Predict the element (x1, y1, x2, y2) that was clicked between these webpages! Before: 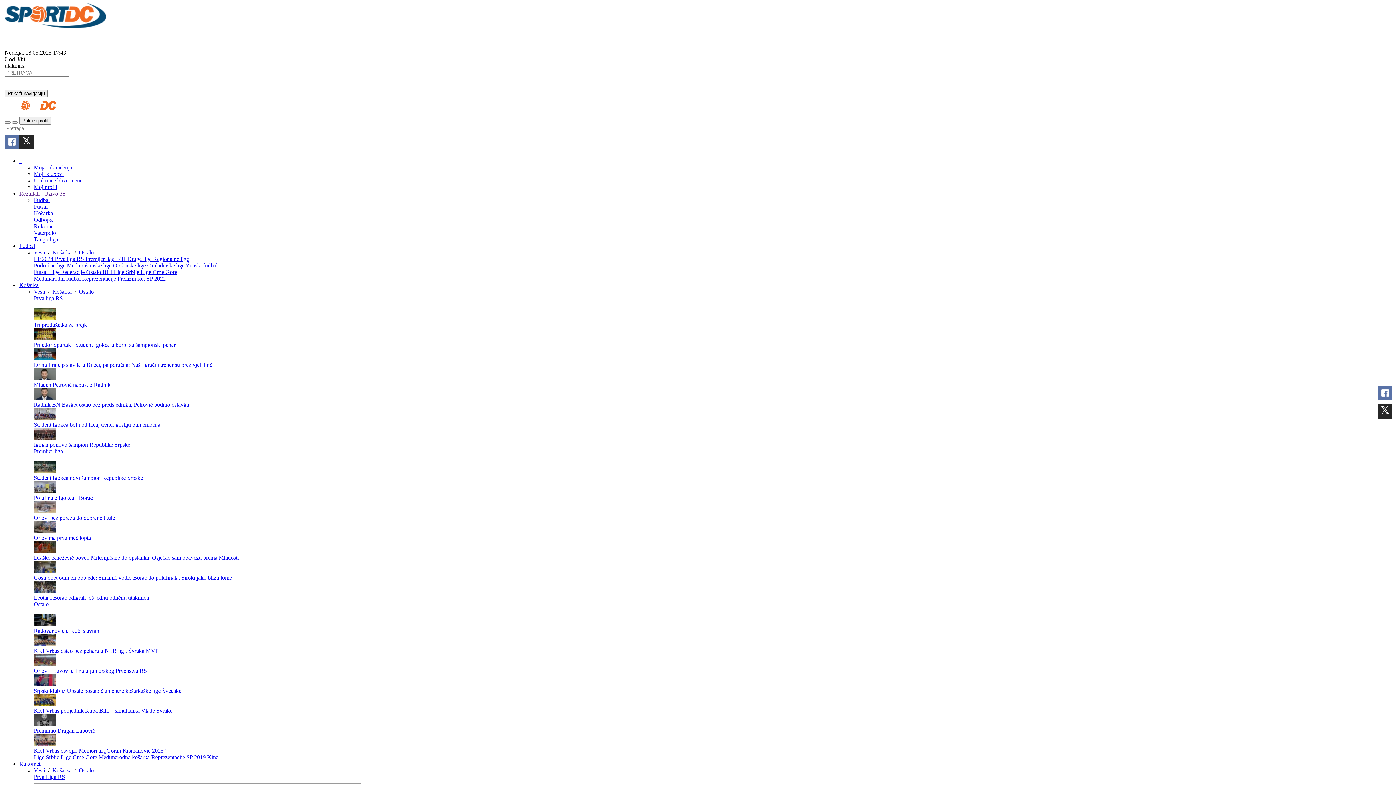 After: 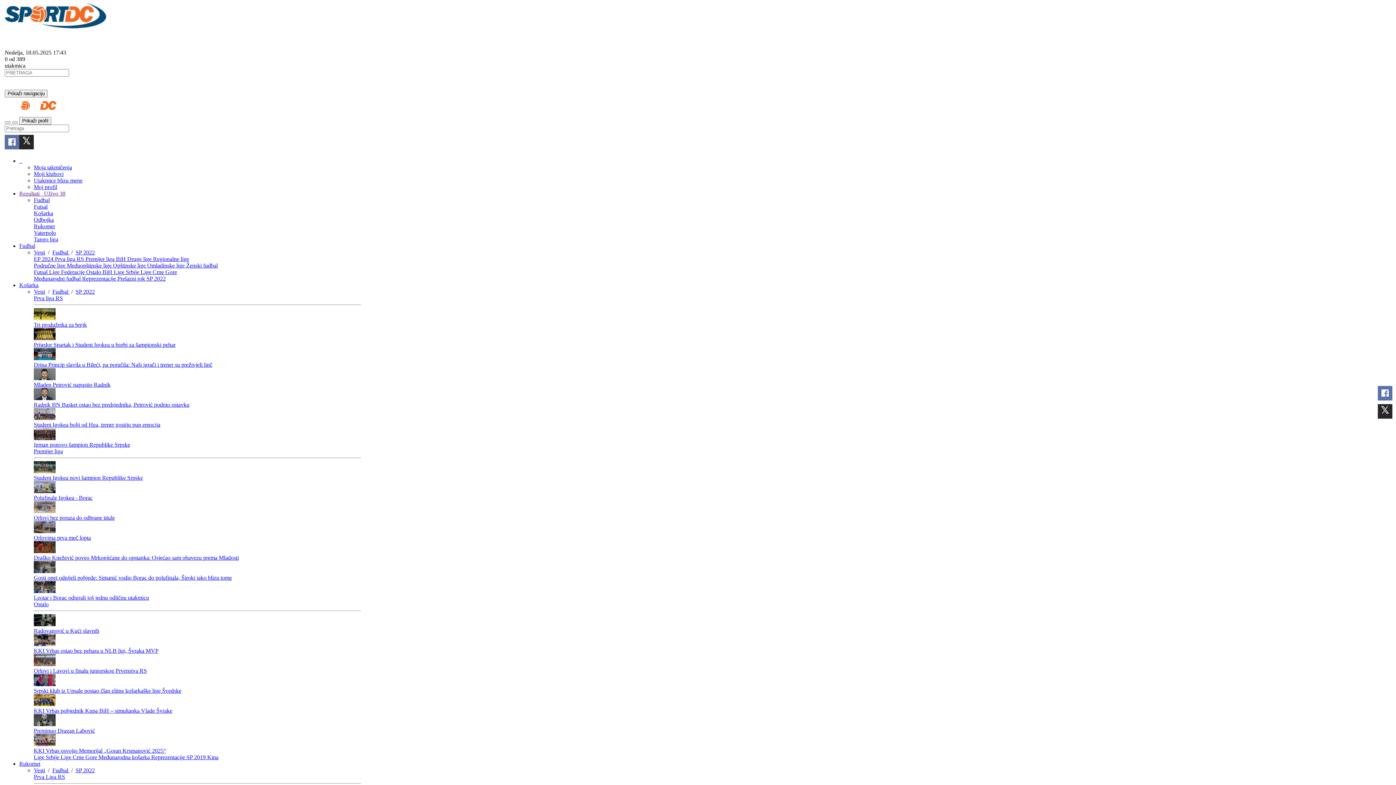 Action: bbox: (146, 275, 165, 281) label: SP 2022